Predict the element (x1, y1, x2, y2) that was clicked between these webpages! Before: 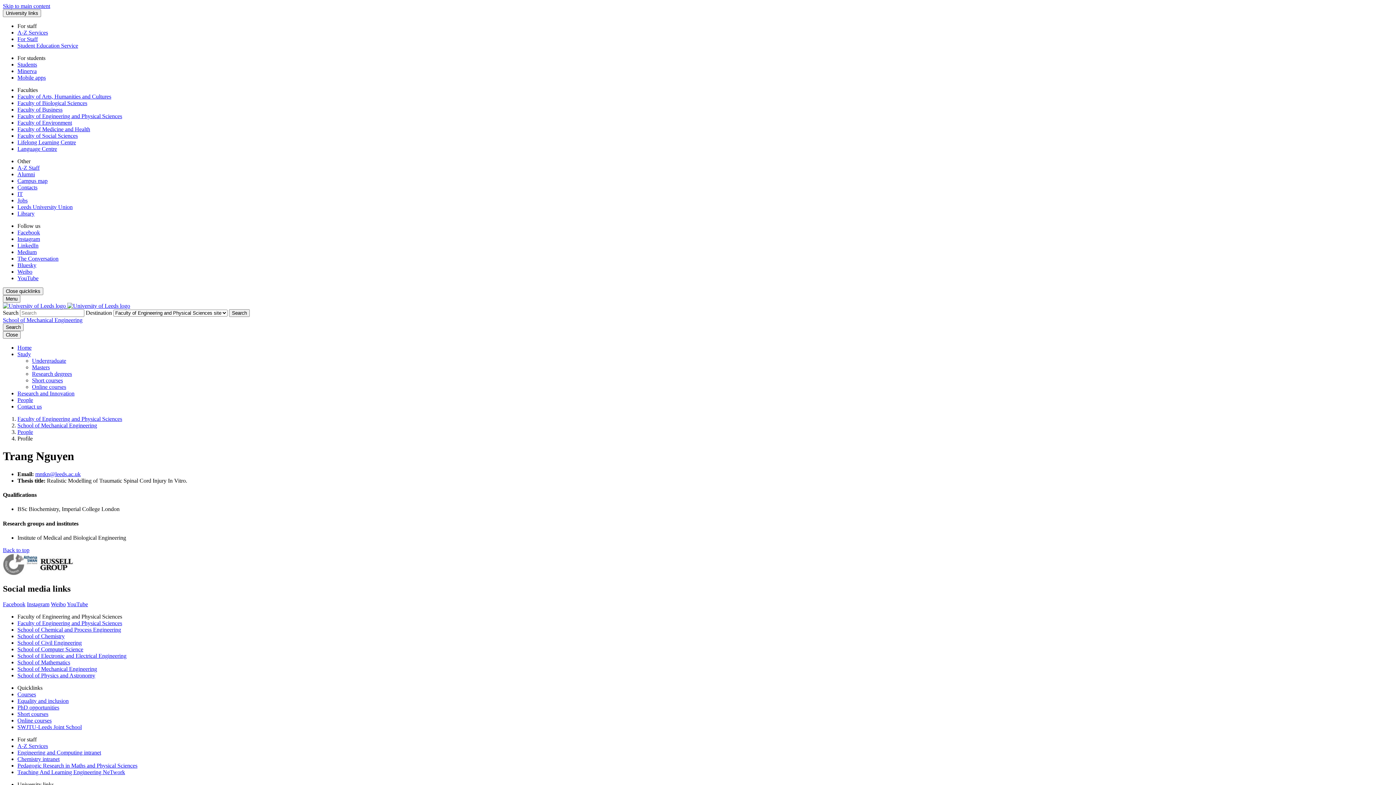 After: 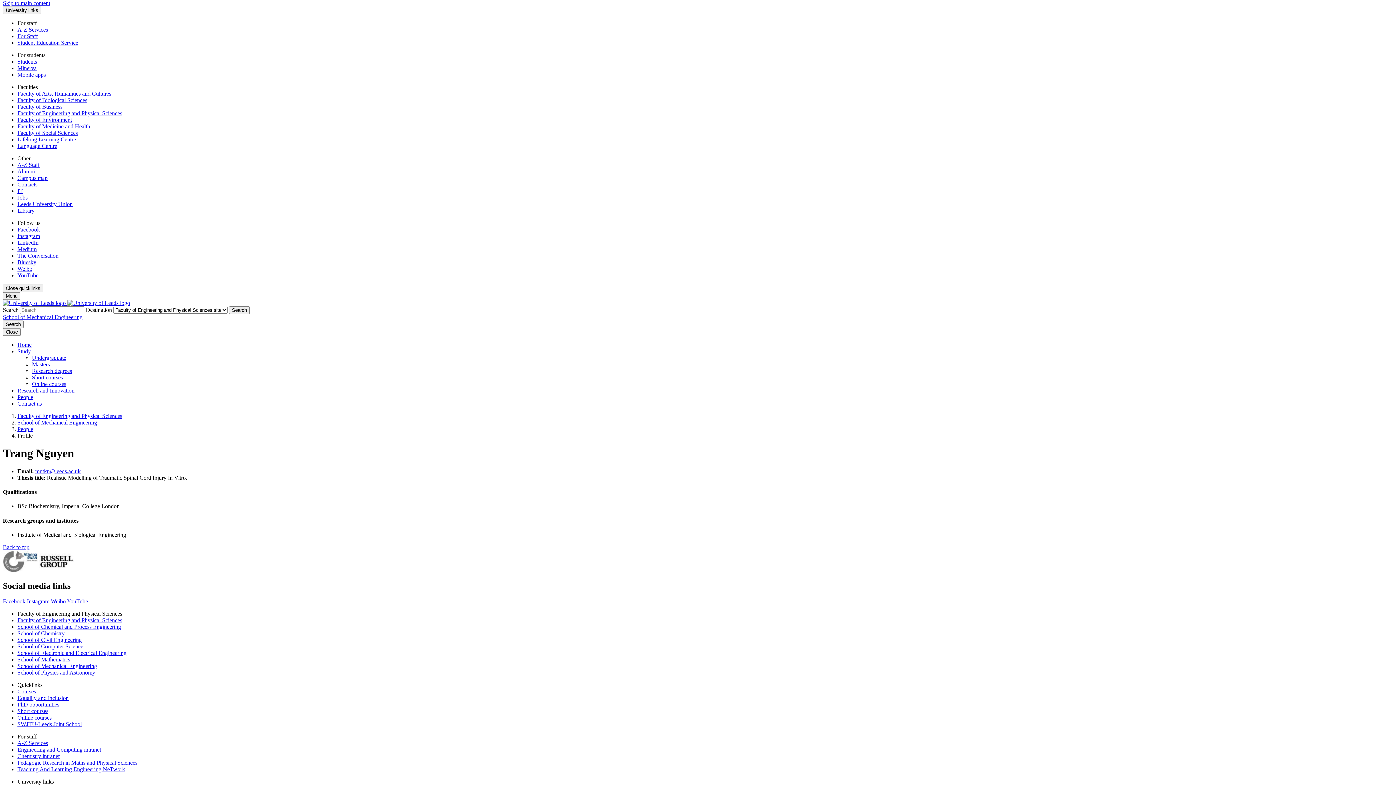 Action: bbox: (2, 547, 29, 553) label: Back to top